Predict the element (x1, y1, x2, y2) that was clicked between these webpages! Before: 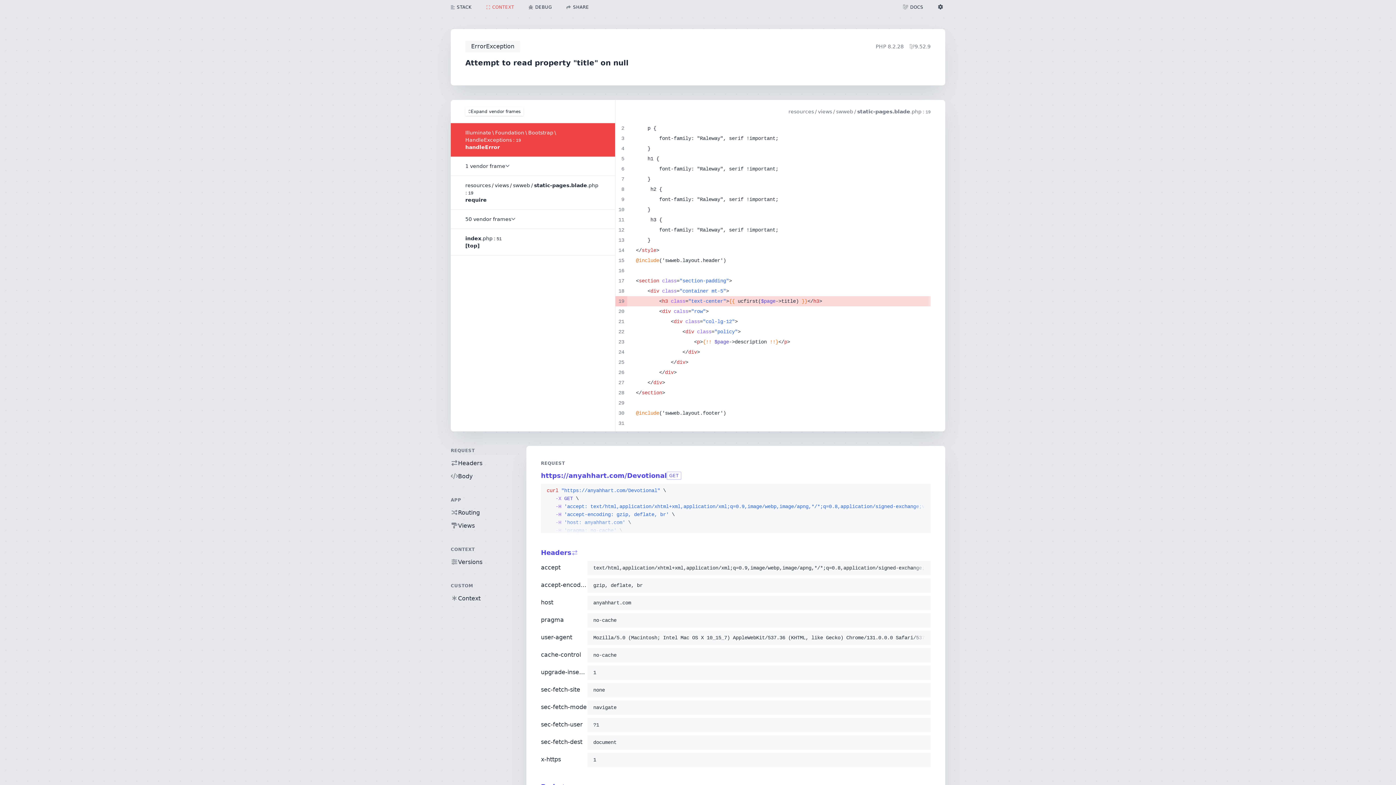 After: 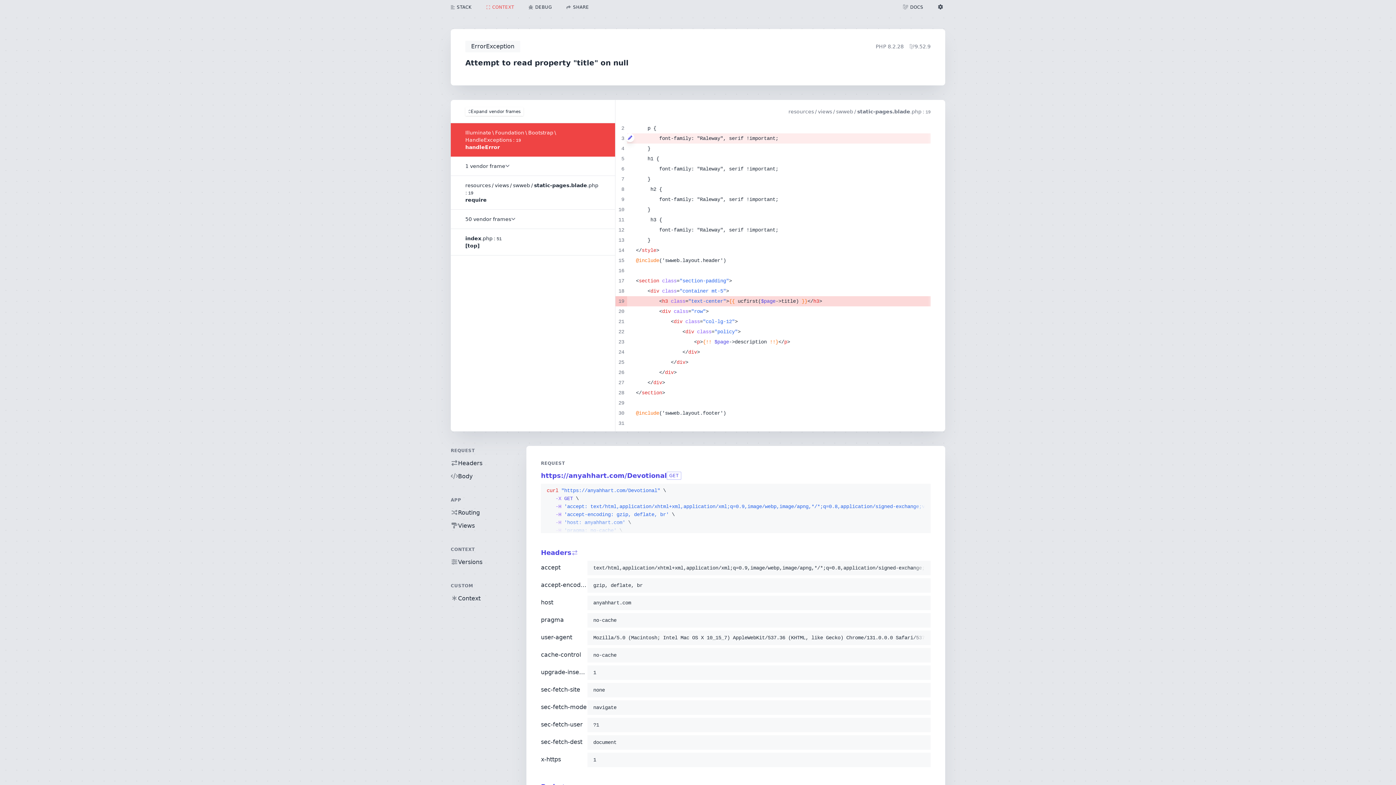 Action: bbox: (625, 133, 630, 142)